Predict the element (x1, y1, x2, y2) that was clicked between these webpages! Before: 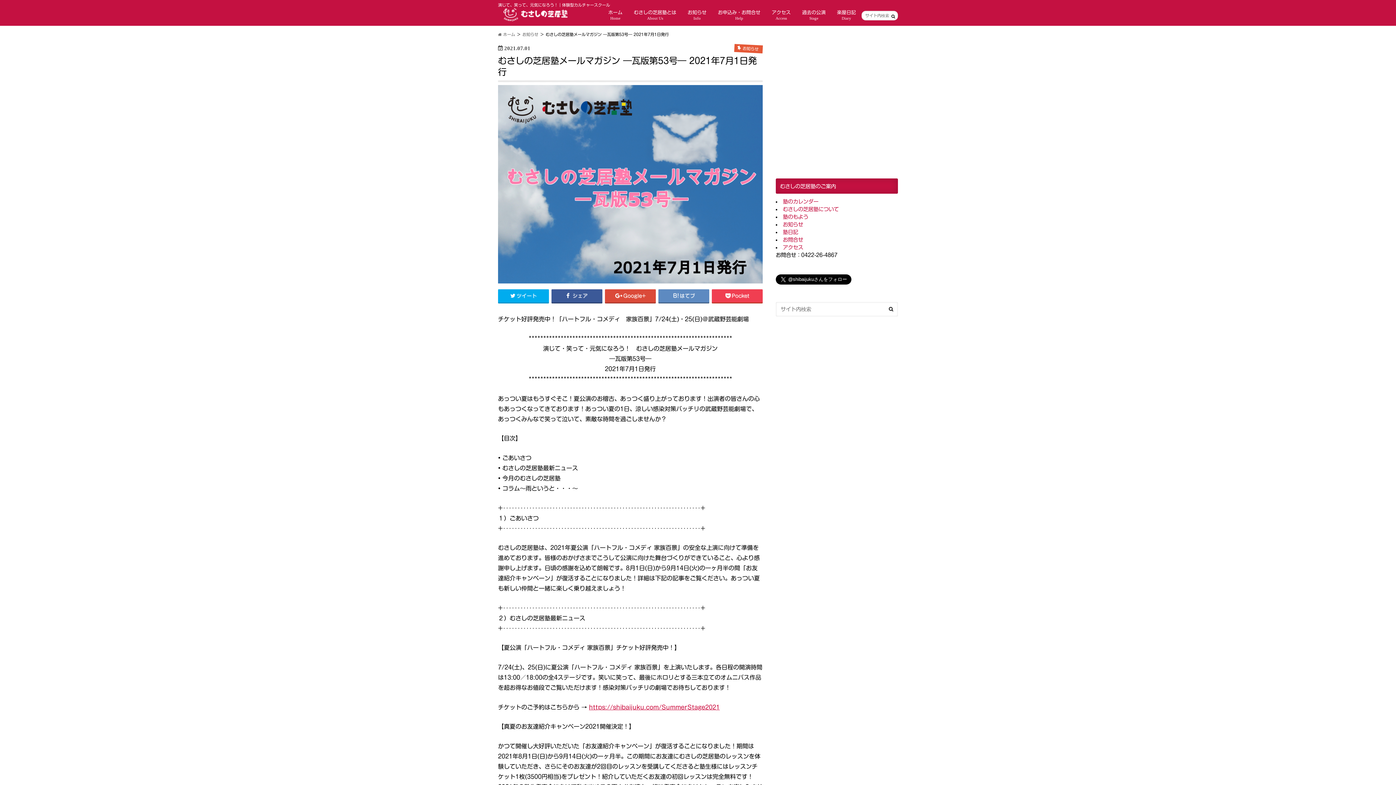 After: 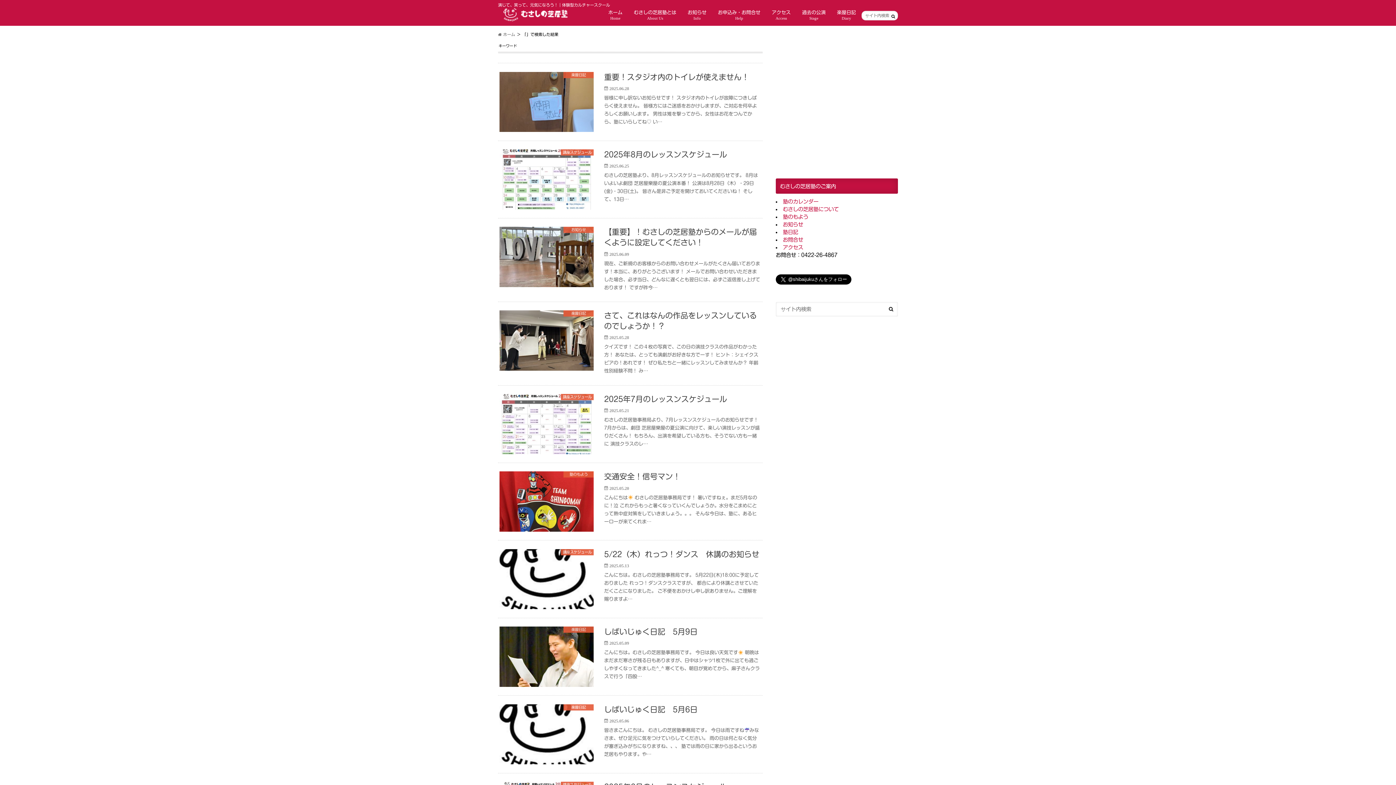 Action: bbox: (884, 302, 898, 316)